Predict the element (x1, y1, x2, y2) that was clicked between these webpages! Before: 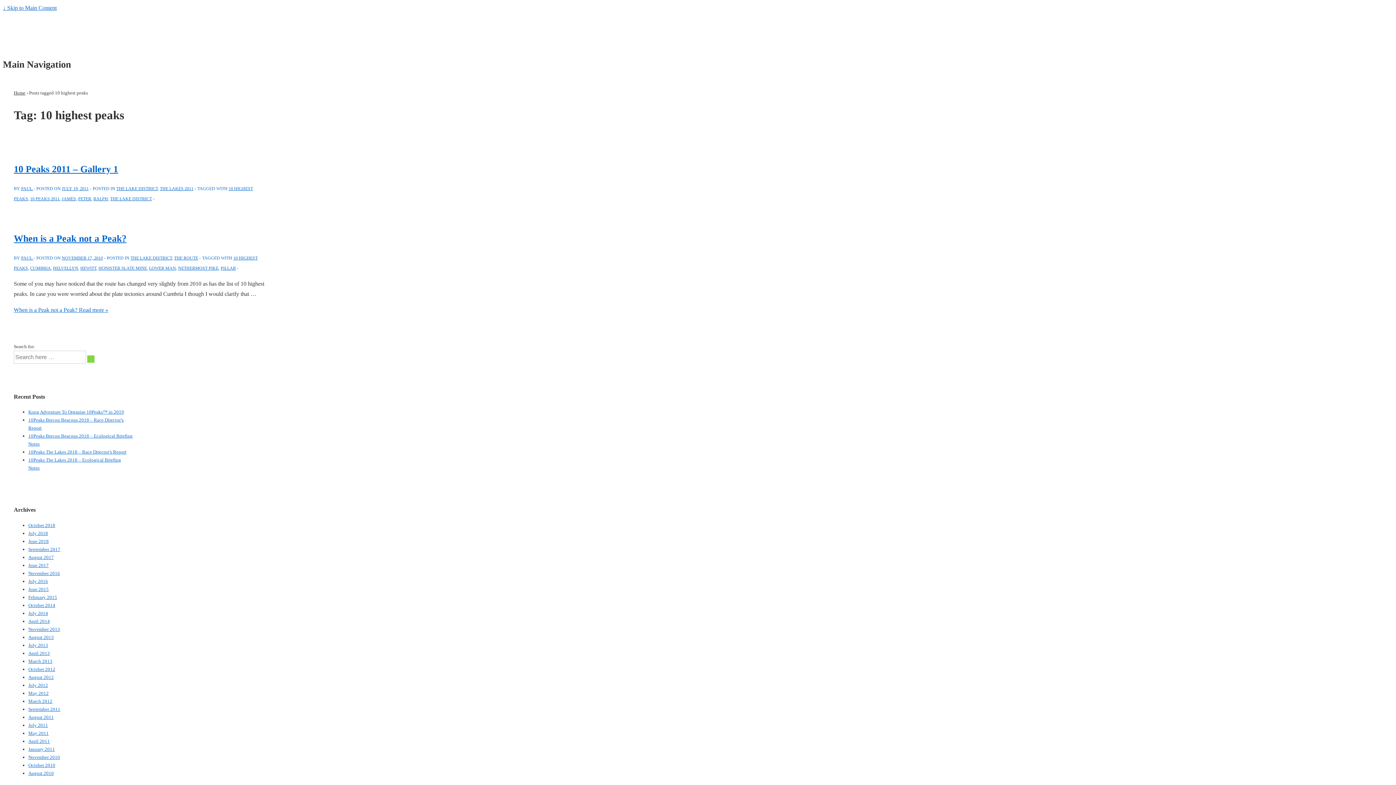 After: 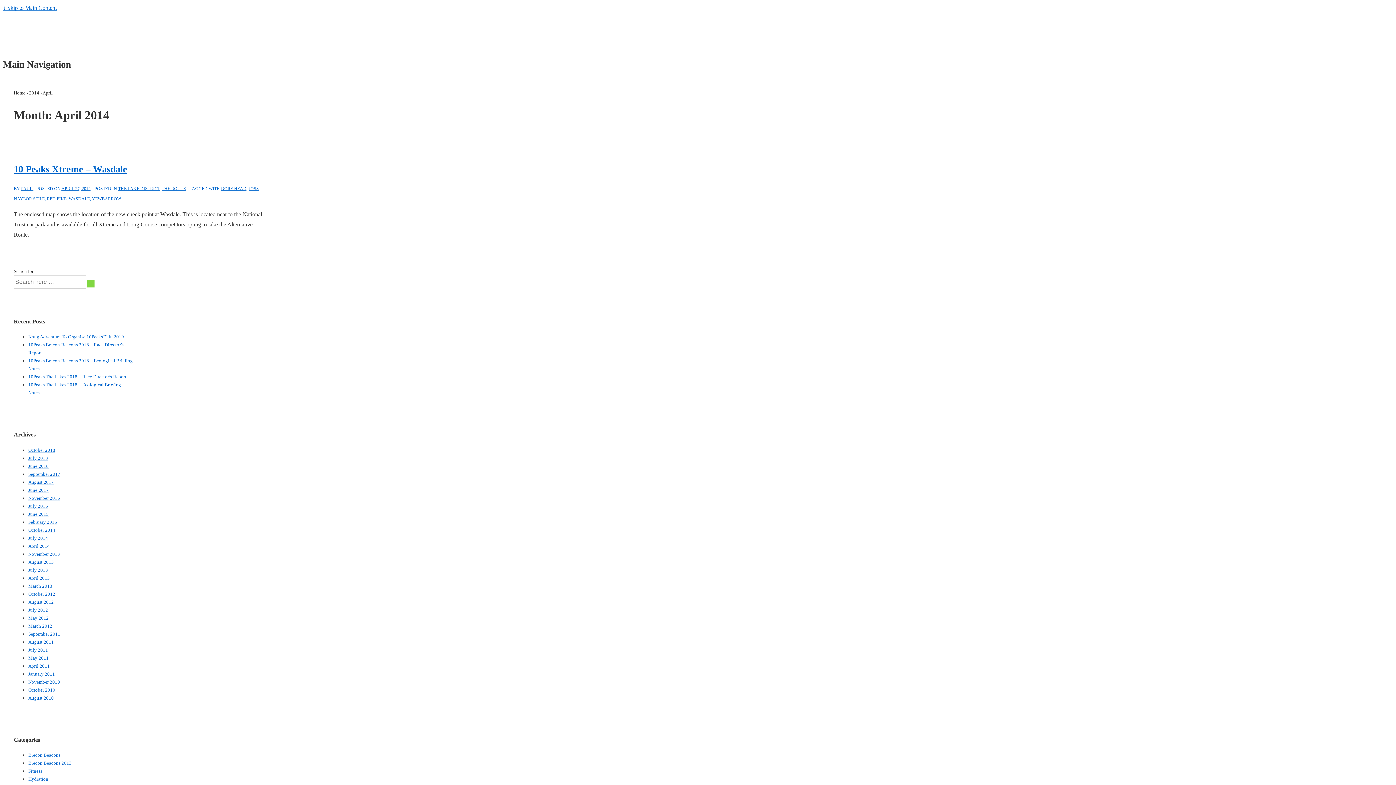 Action: label: April 2014 bbox: (28, 618, 49, 624)